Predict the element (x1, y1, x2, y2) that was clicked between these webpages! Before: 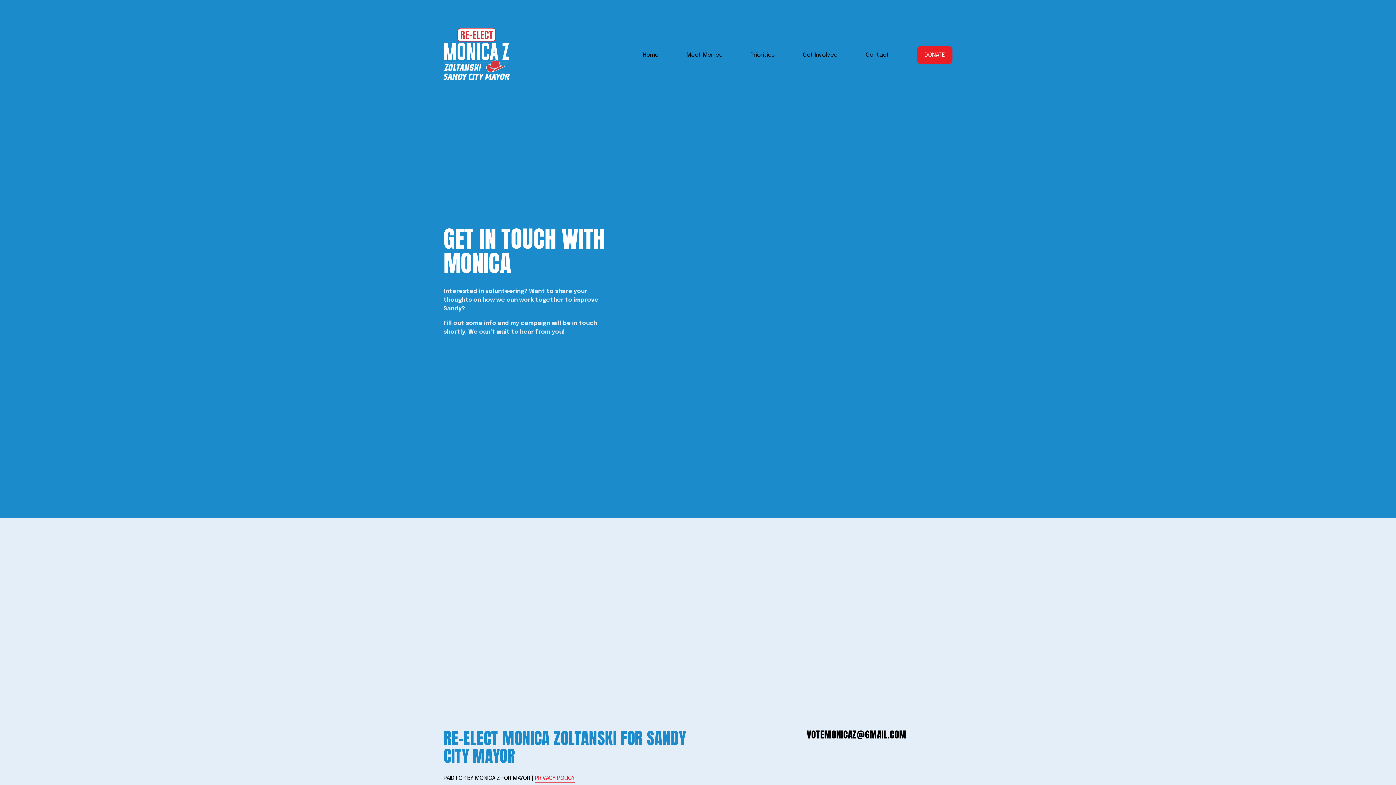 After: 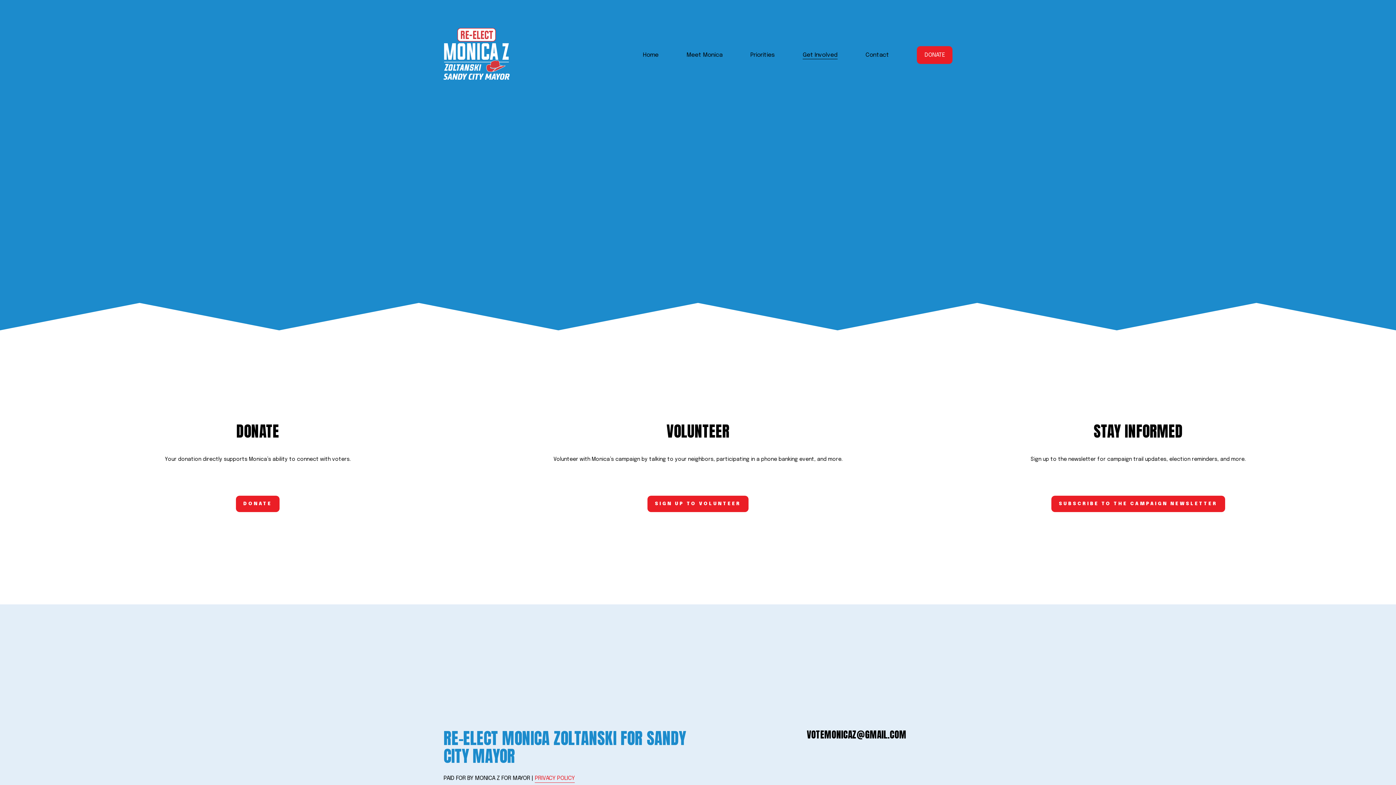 Action: bbox: (802, 50, 837, 60) label: Get Involved